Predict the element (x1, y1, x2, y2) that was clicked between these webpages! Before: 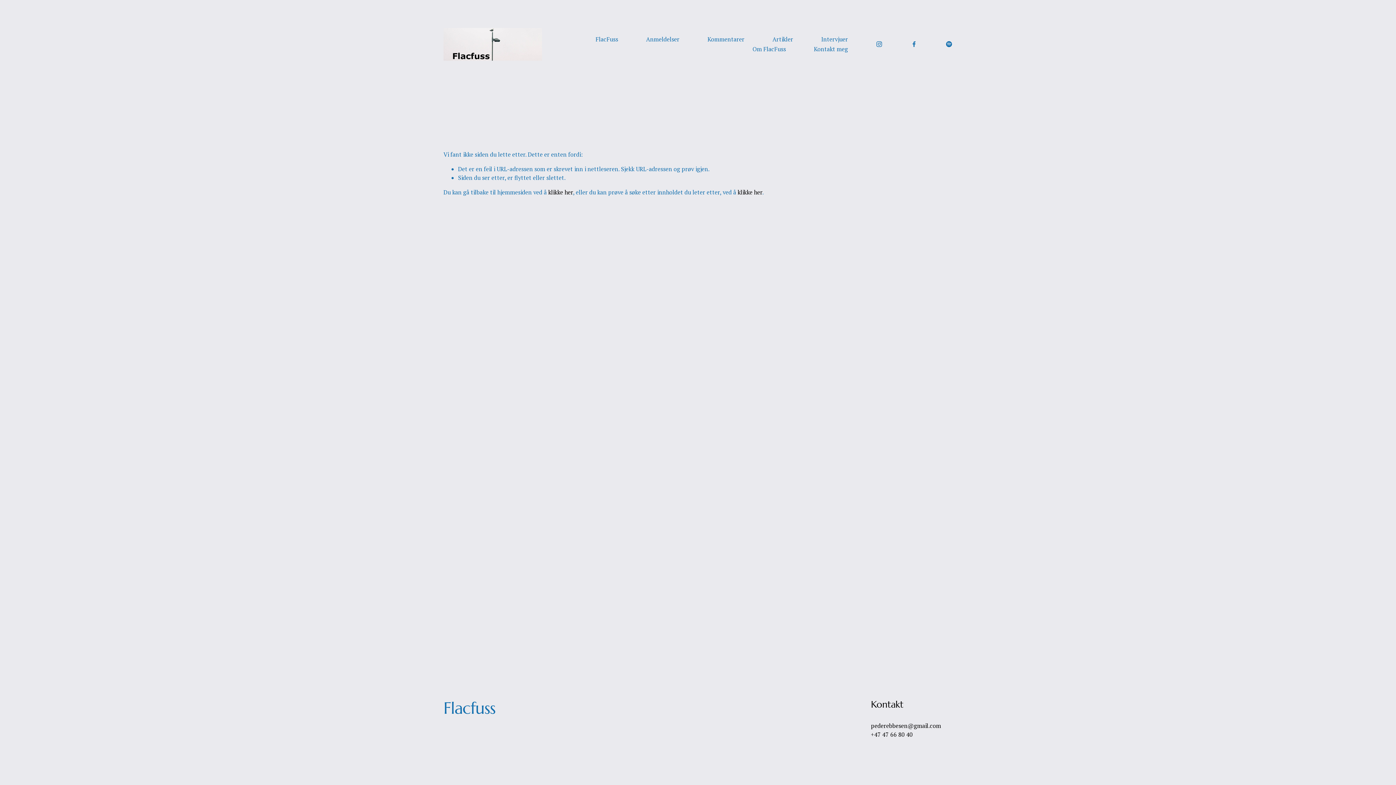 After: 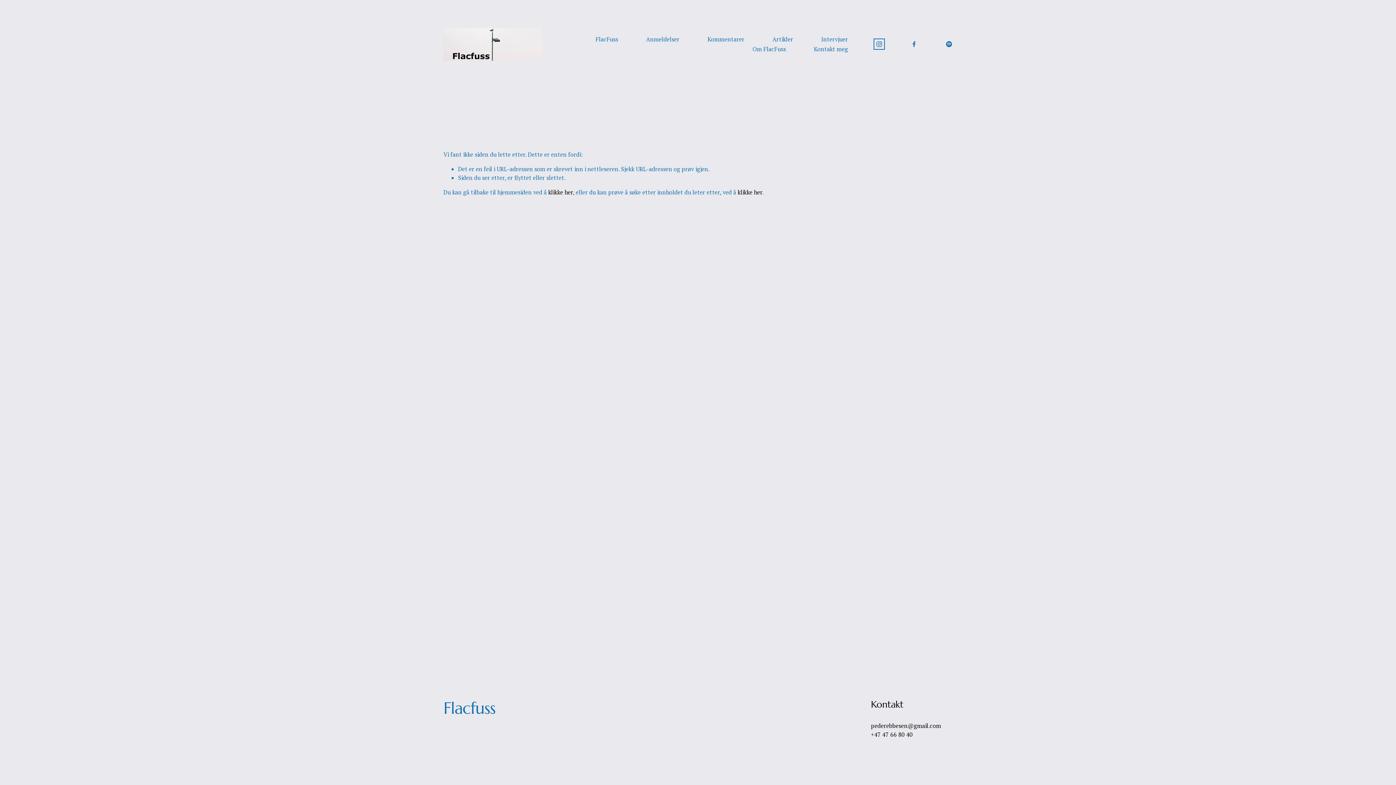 Action: label: Instagram bbox: (876, 40, 883, 47)